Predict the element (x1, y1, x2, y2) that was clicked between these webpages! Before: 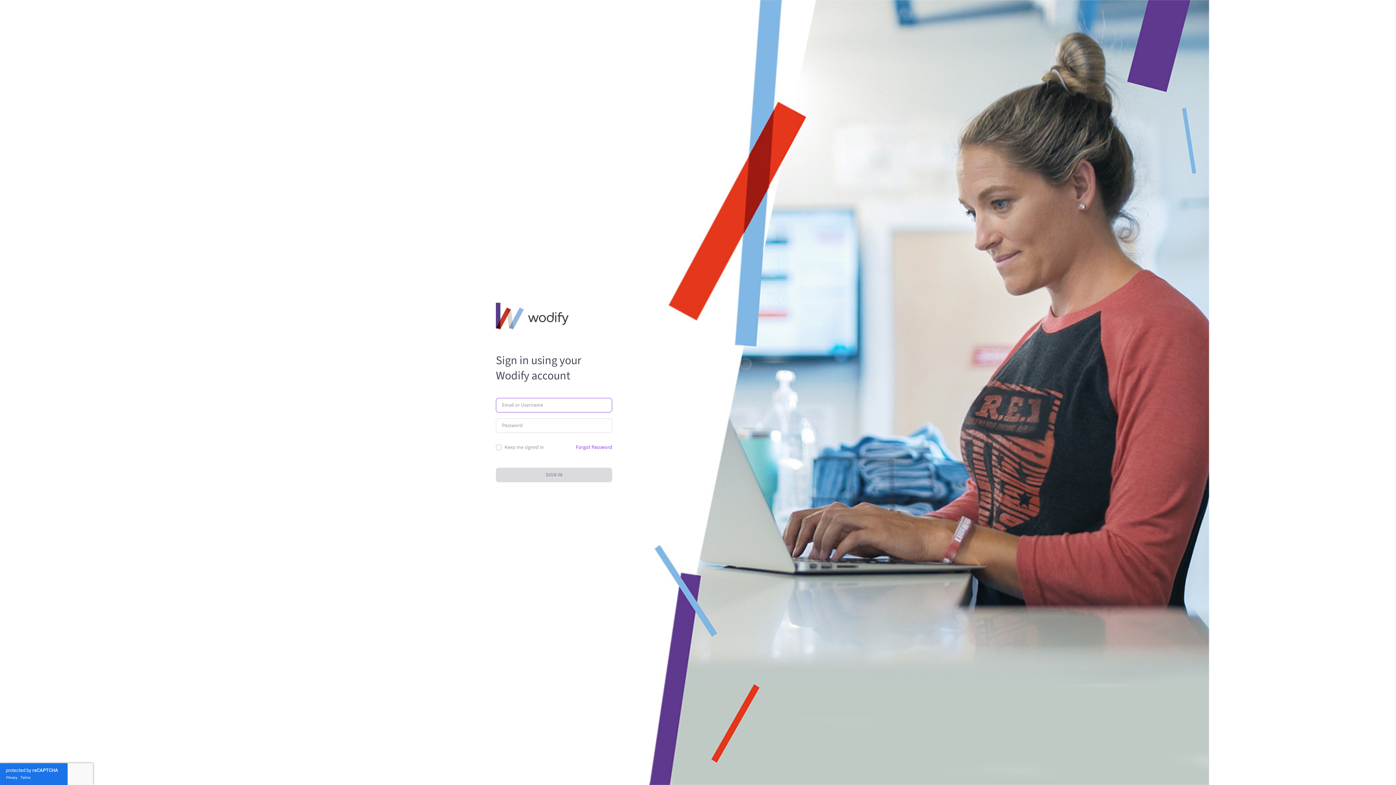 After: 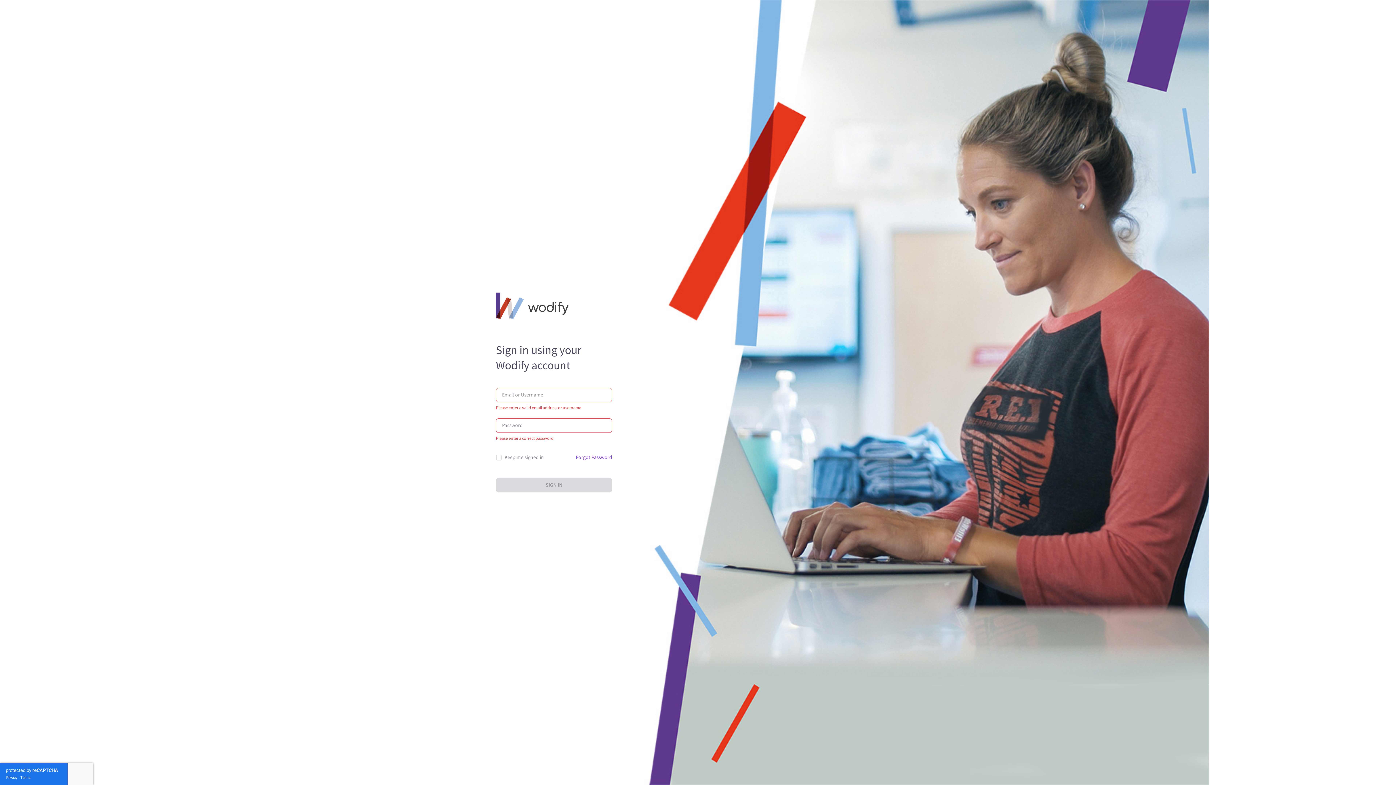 Action: label: SIGN IN bbox: (496, 468, 612, 482)